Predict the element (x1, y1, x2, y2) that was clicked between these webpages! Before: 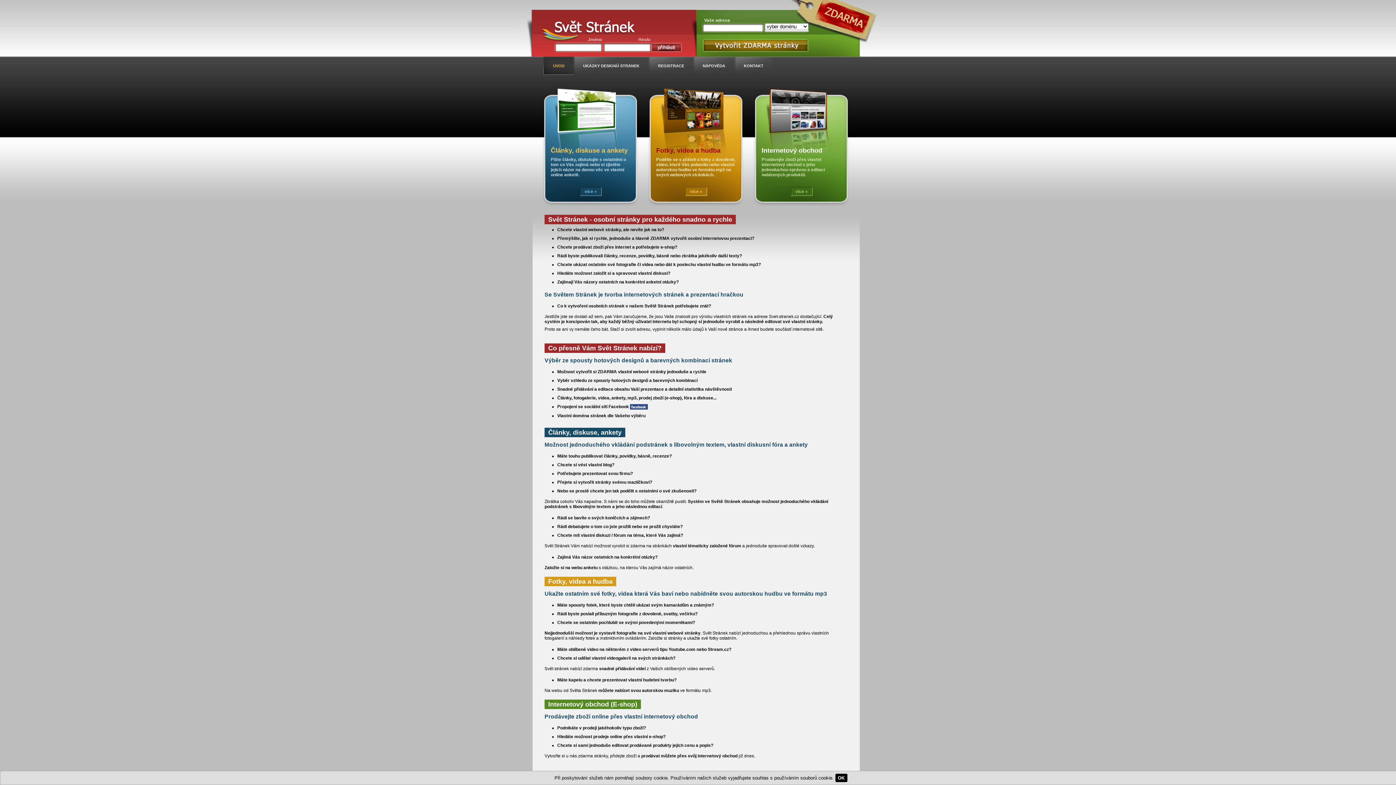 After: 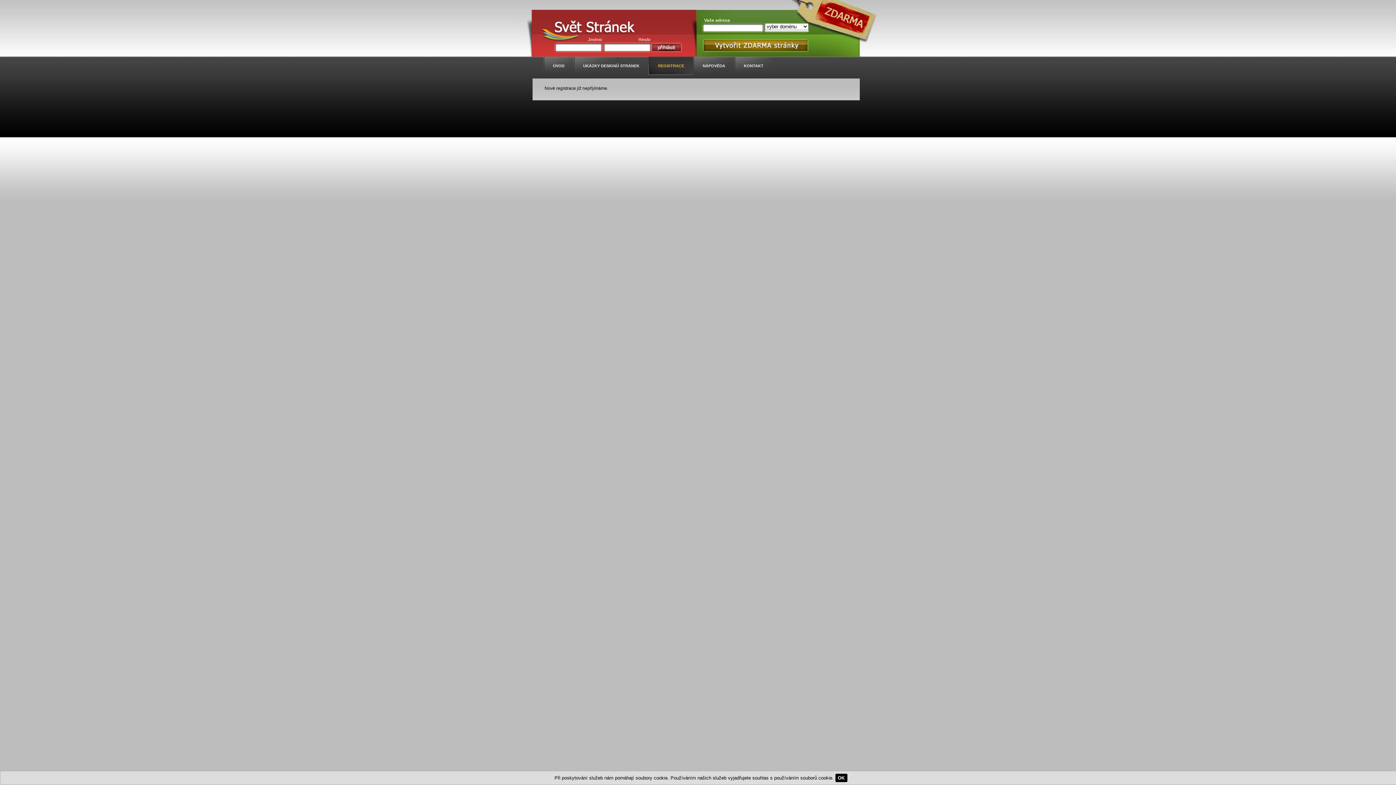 Action: bbox: (648, 56, 693, 78) label: REGISTRACE